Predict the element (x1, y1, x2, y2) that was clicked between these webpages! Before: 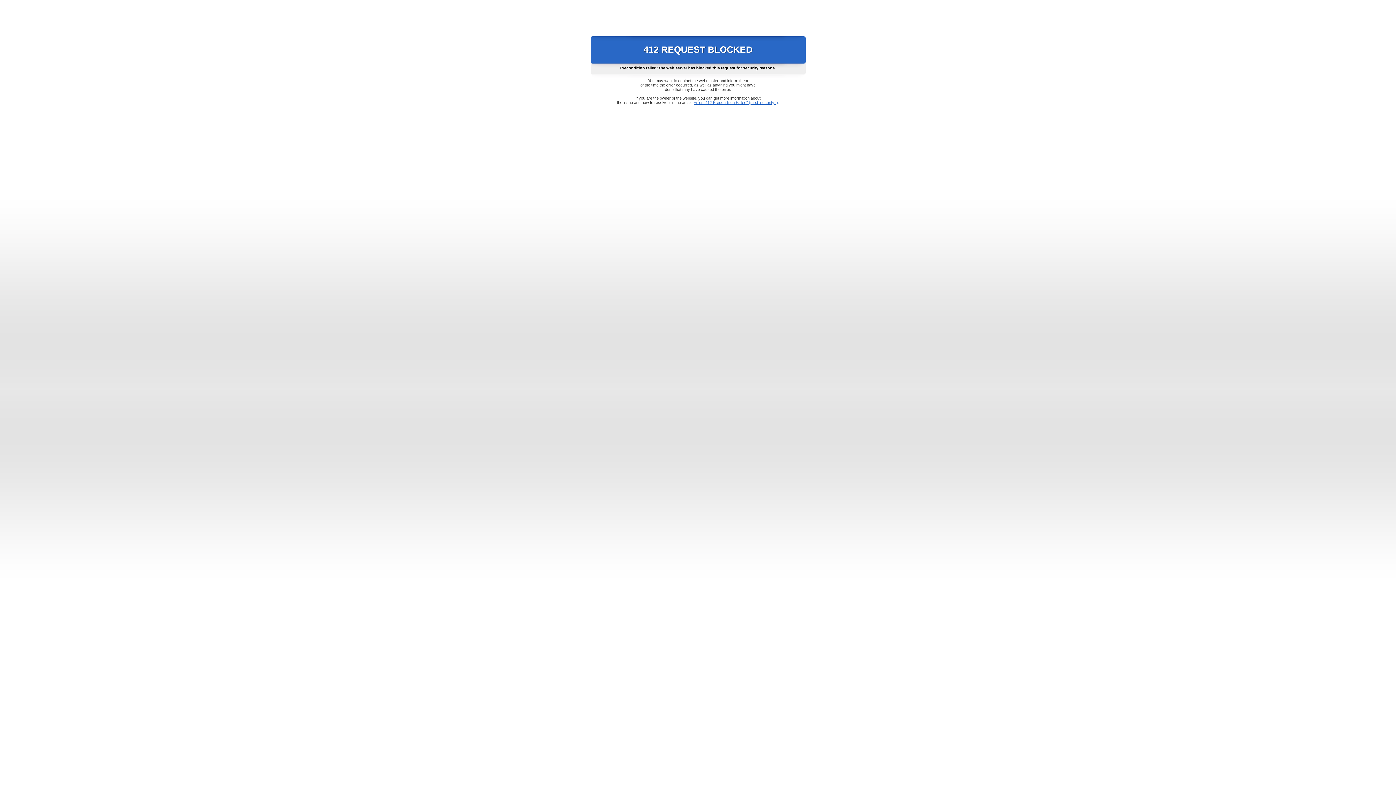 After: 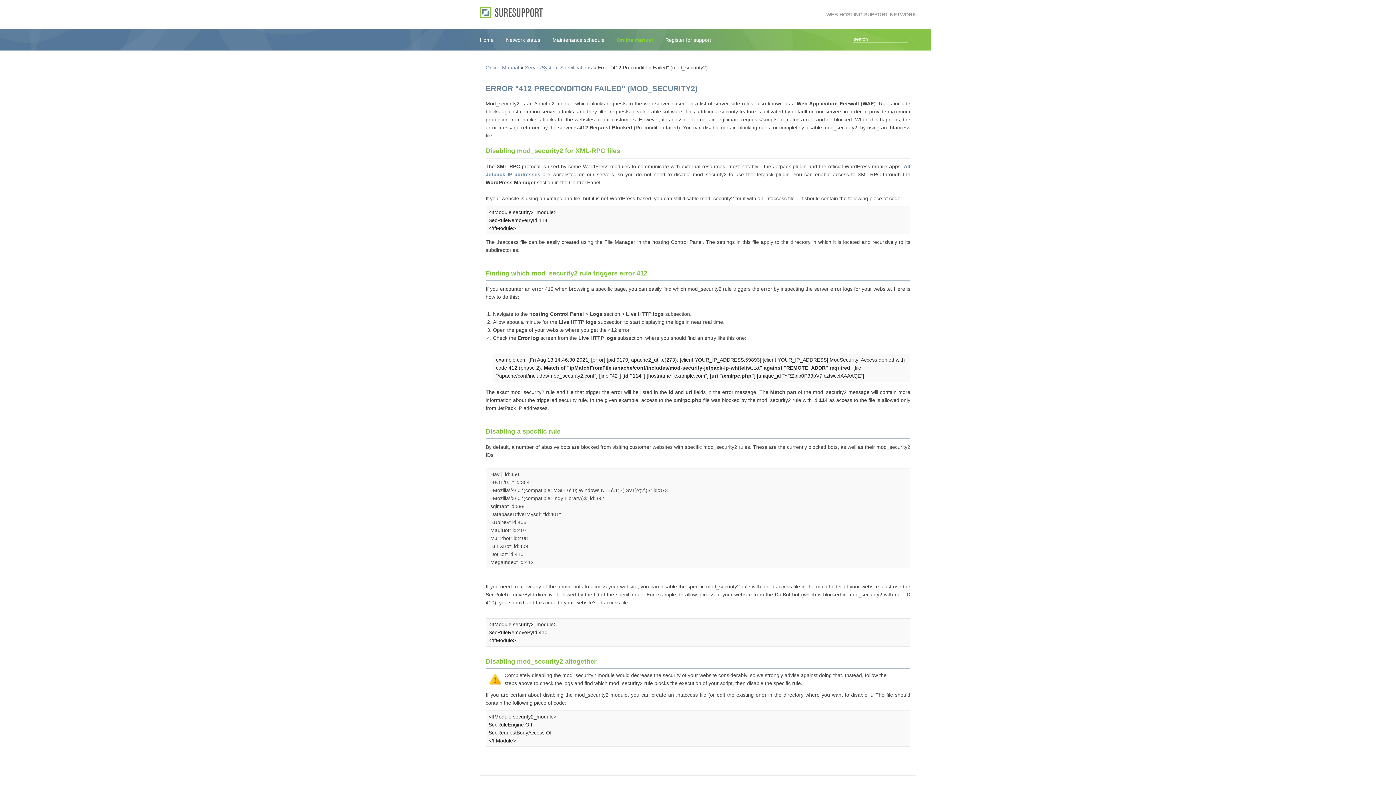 Action: bbox: (693, 100, 778, 104) label: Error "412 Precondition Failed" (mod_security2)